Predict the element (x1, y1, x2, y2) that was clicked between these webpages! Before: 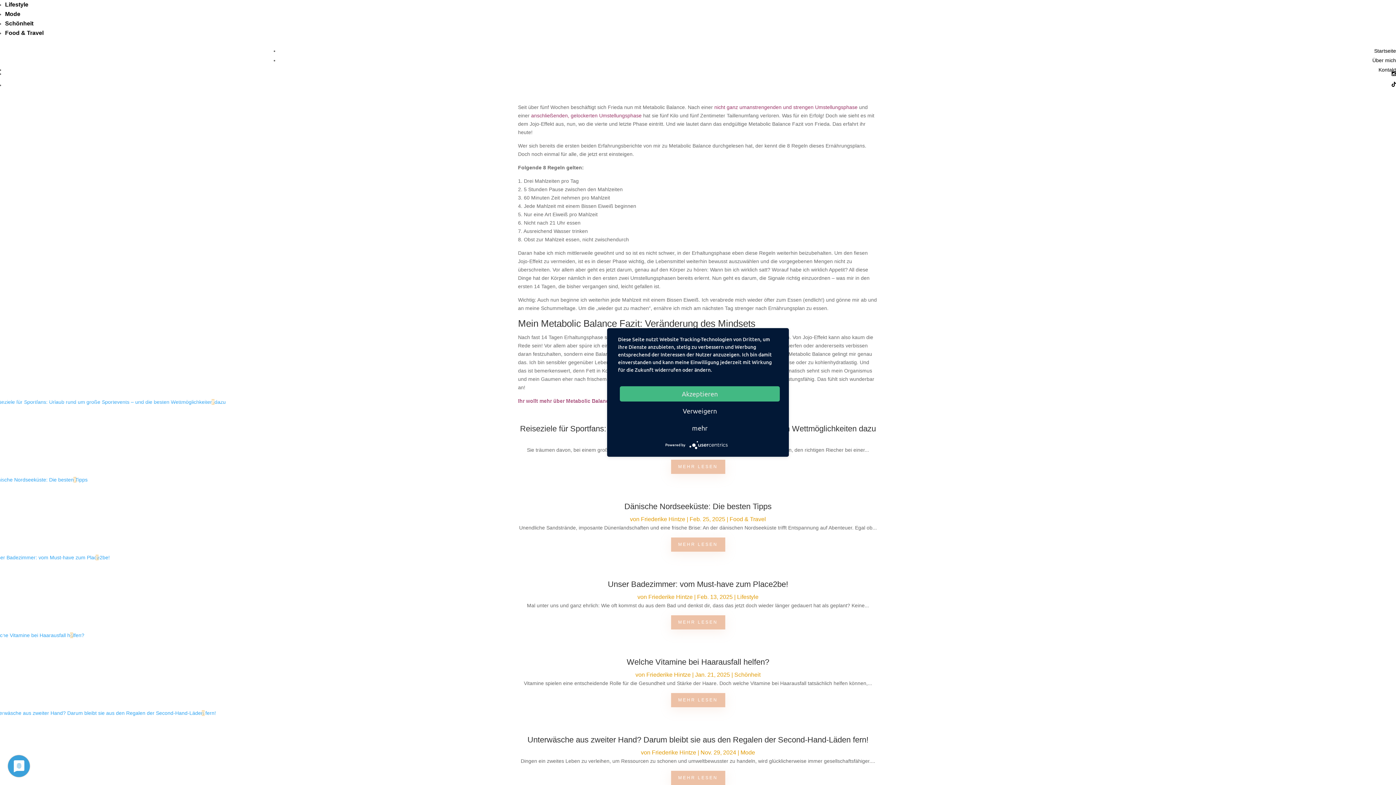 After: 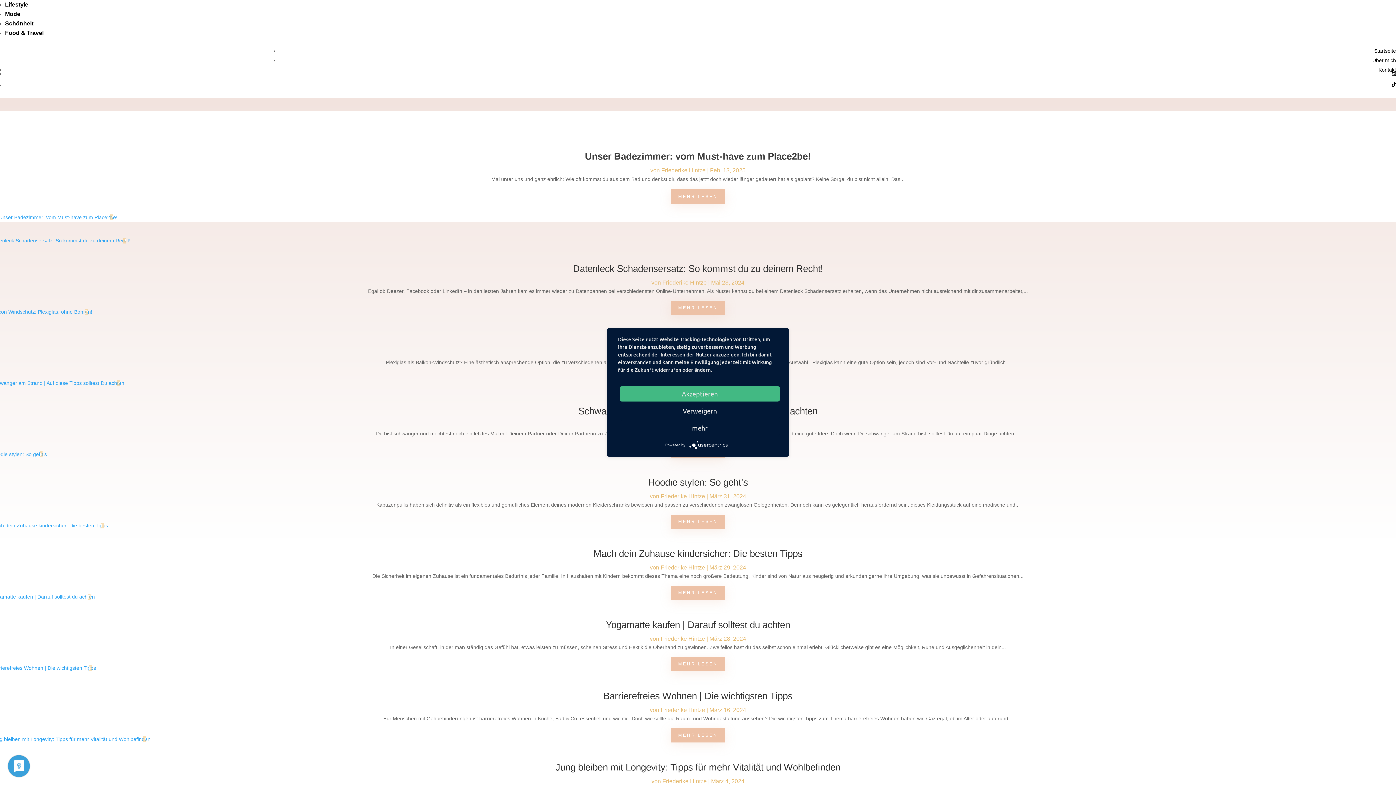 Action: label: Lifestyle bbox: (5, 1, 28, 7)